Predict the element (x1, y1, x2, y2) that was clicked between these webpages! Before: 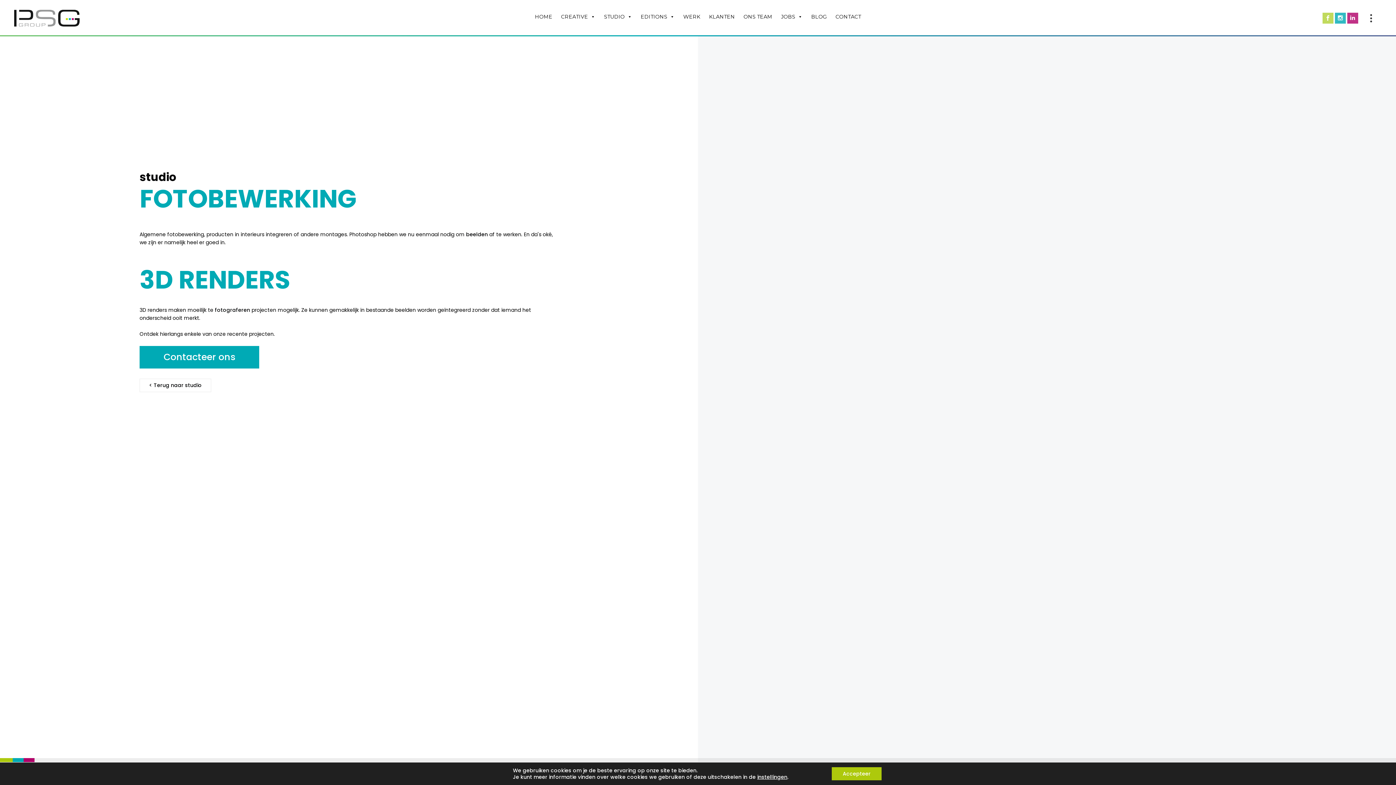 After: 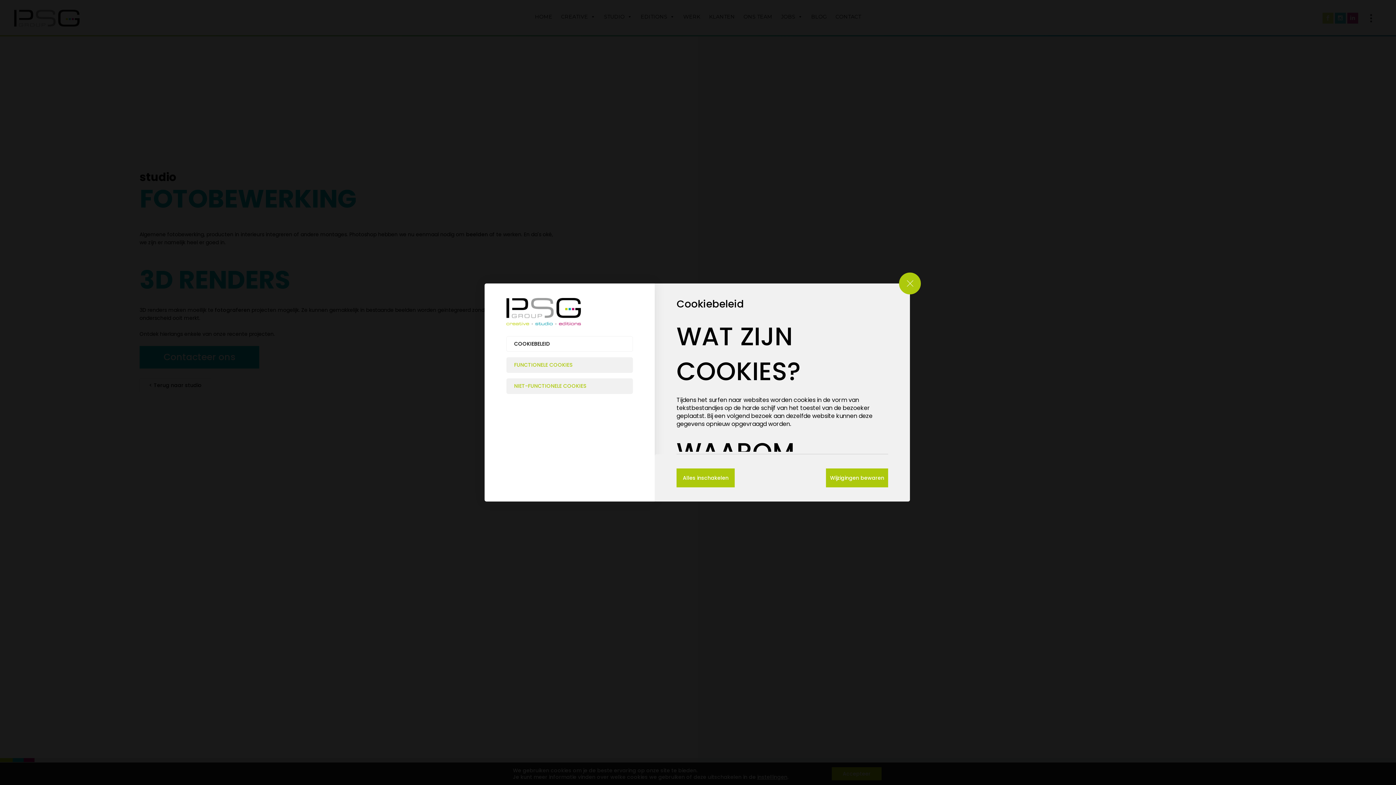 Action: bbox: (757, 774, 787, 780) label: instellingen